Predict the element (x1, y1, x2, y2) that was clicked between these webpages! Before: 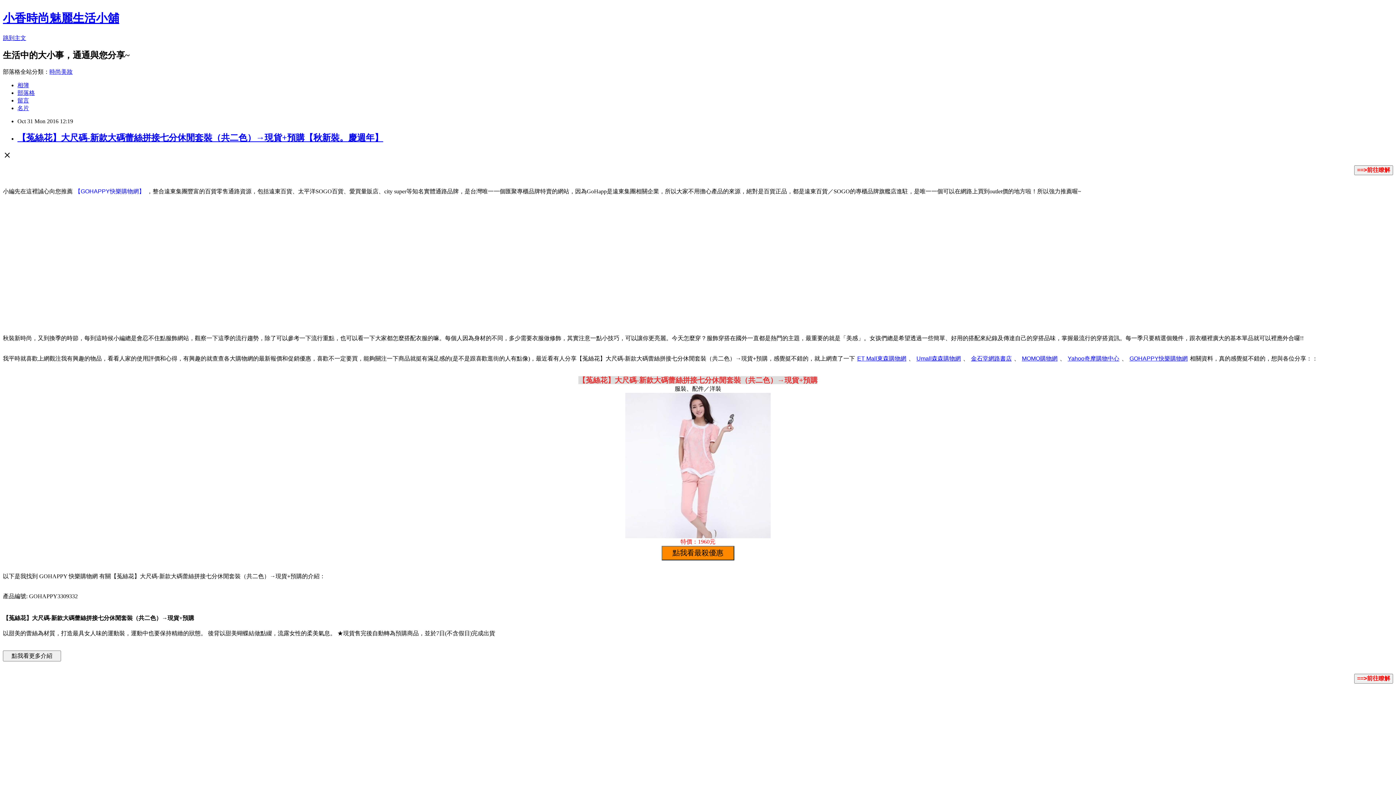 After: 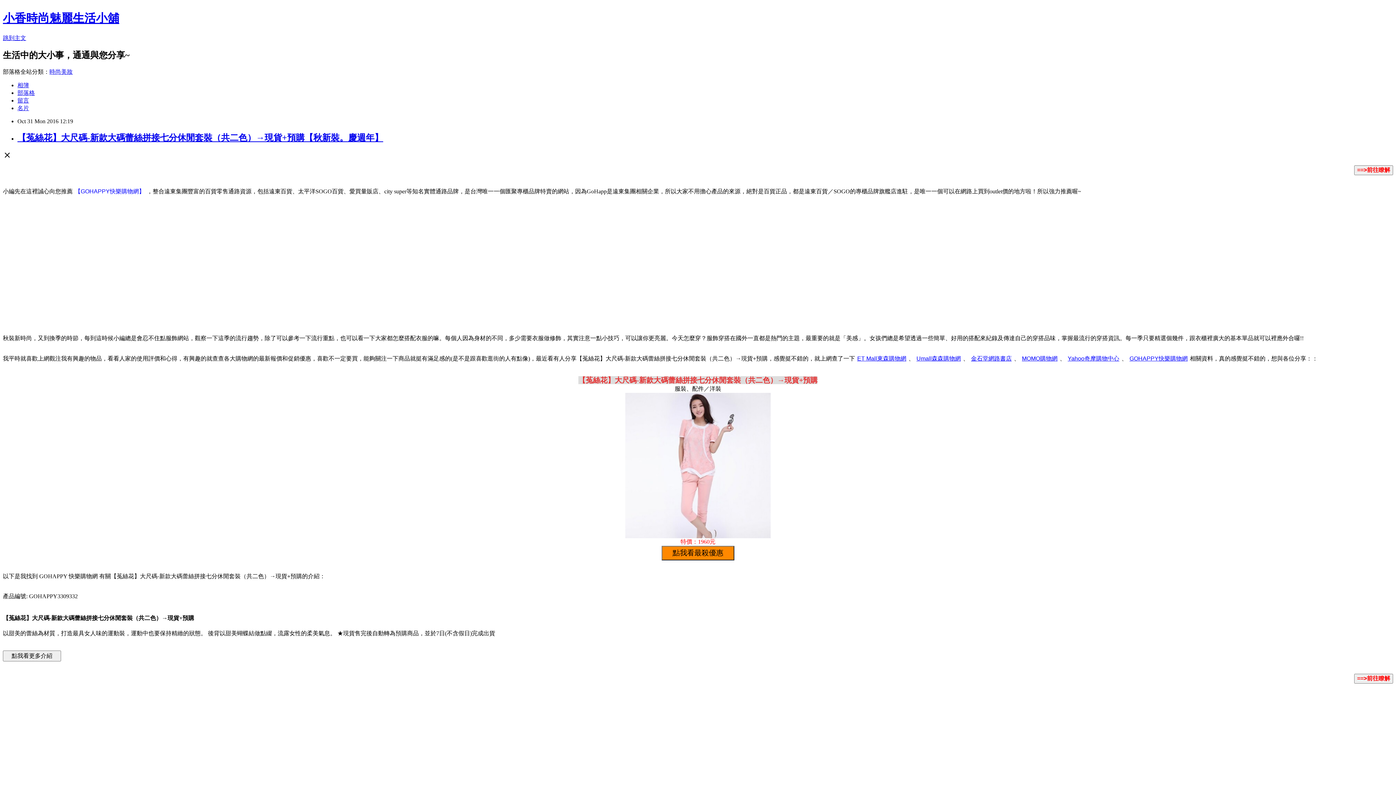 Action: bbox: (49, 68, 72, 74) label: 時尚美妝